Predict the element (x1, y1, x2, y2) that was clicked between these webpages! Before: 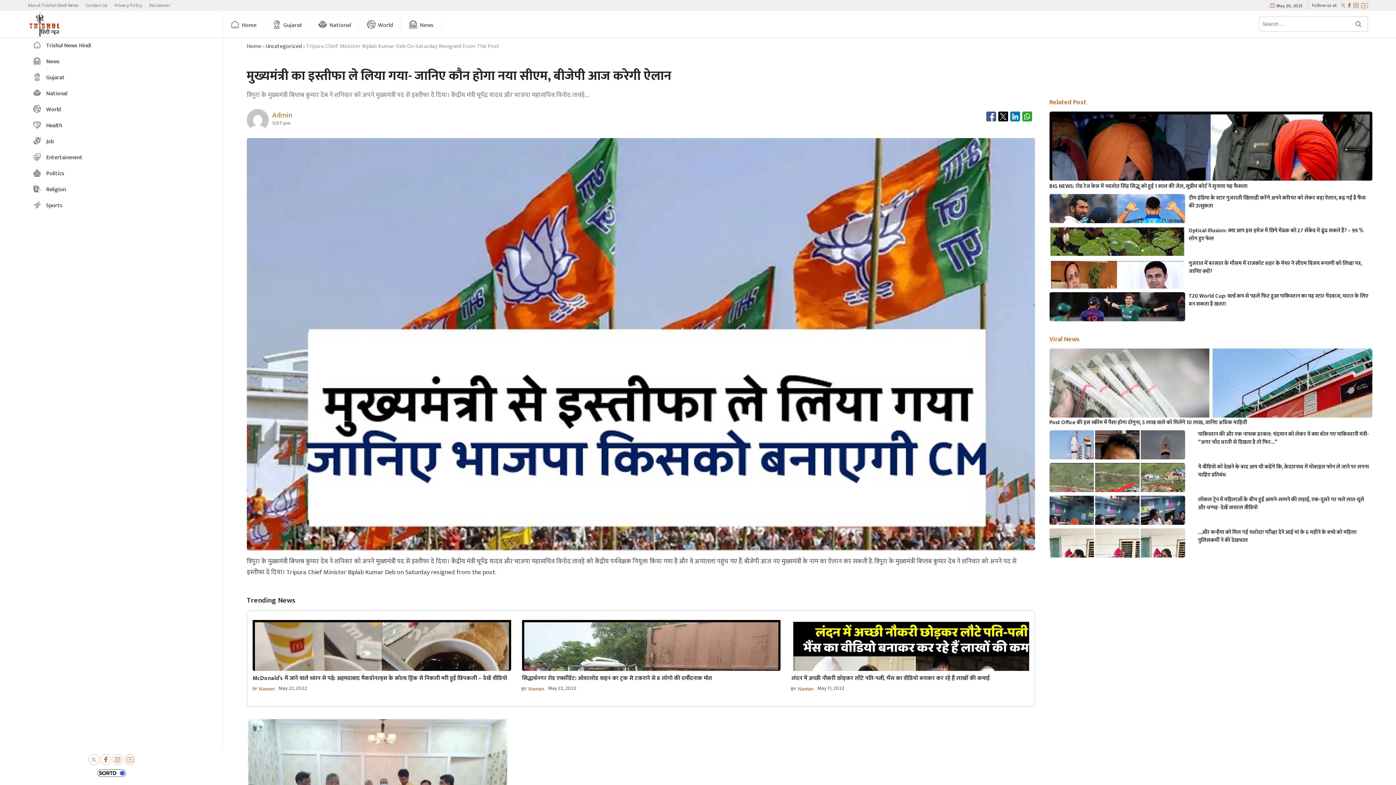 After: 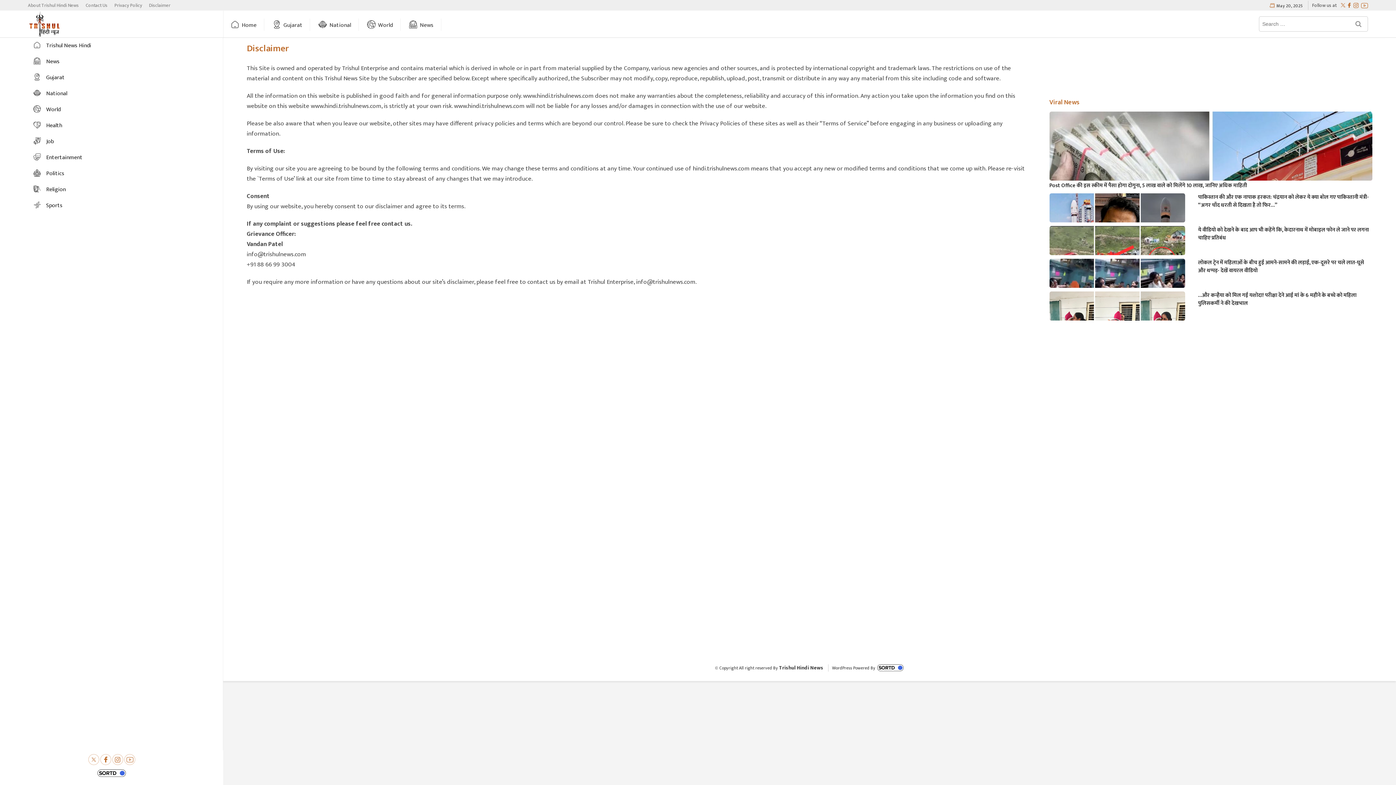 Action: bbox: (146, 3, 173, 7) label: Disclaimer